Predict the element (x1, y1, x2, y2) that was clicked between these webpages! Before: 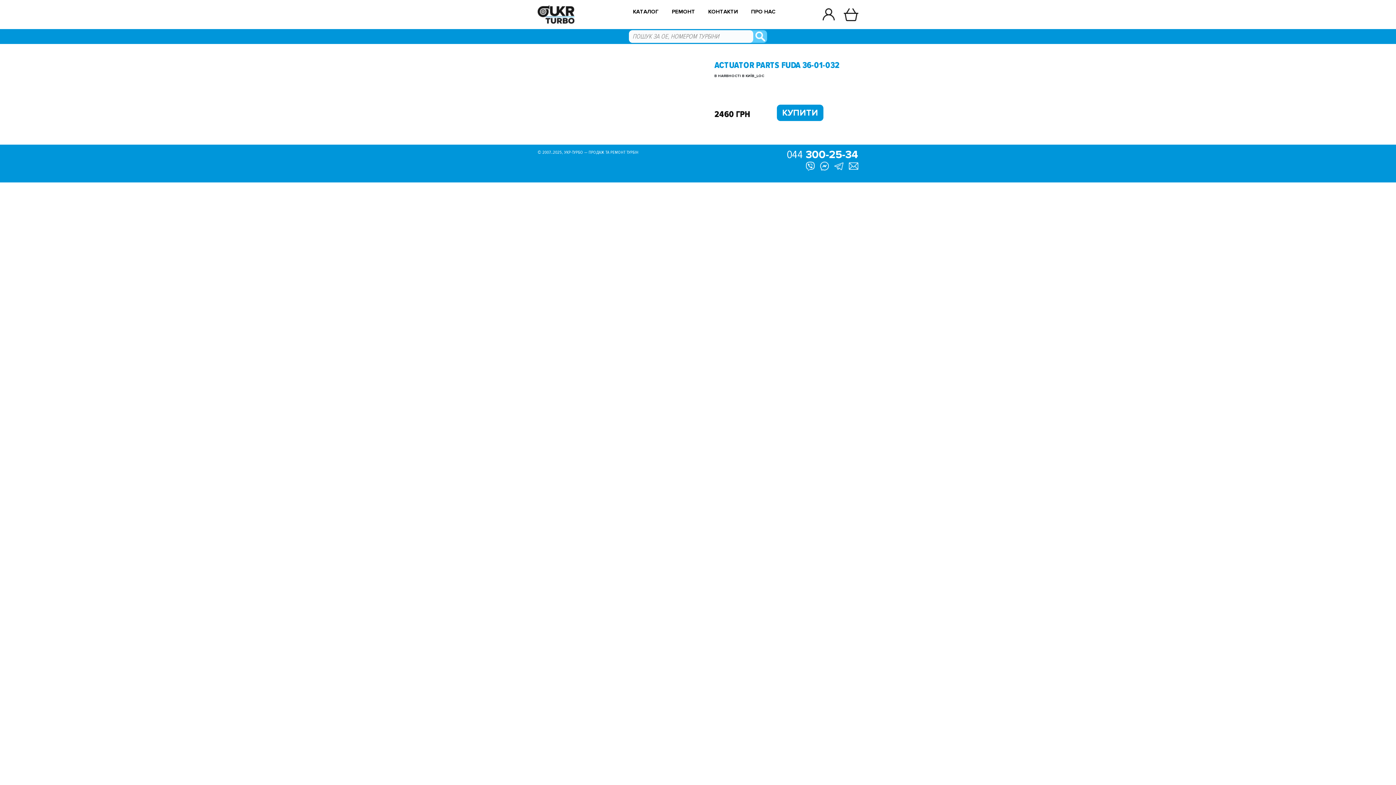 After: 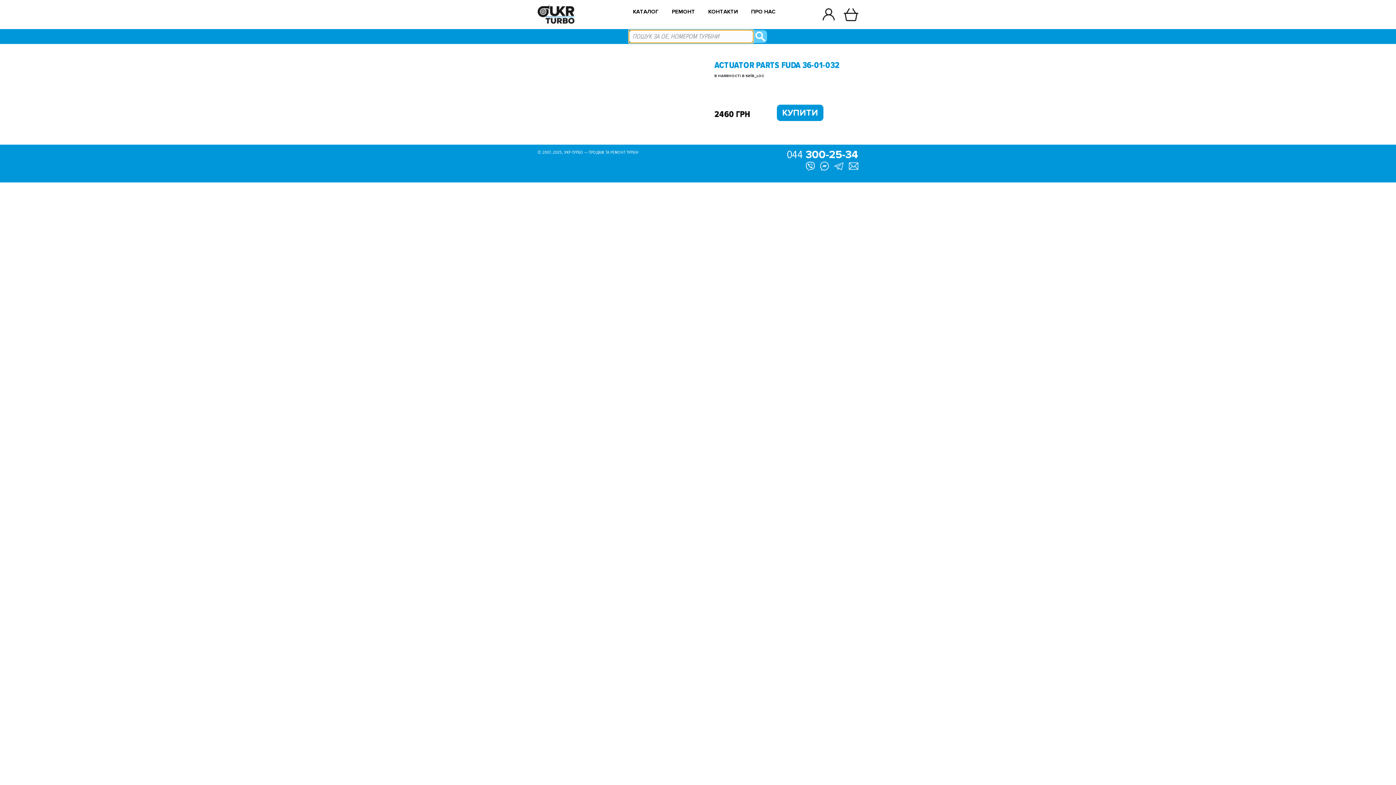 Action: bbox: (753, 31, 767, 41)